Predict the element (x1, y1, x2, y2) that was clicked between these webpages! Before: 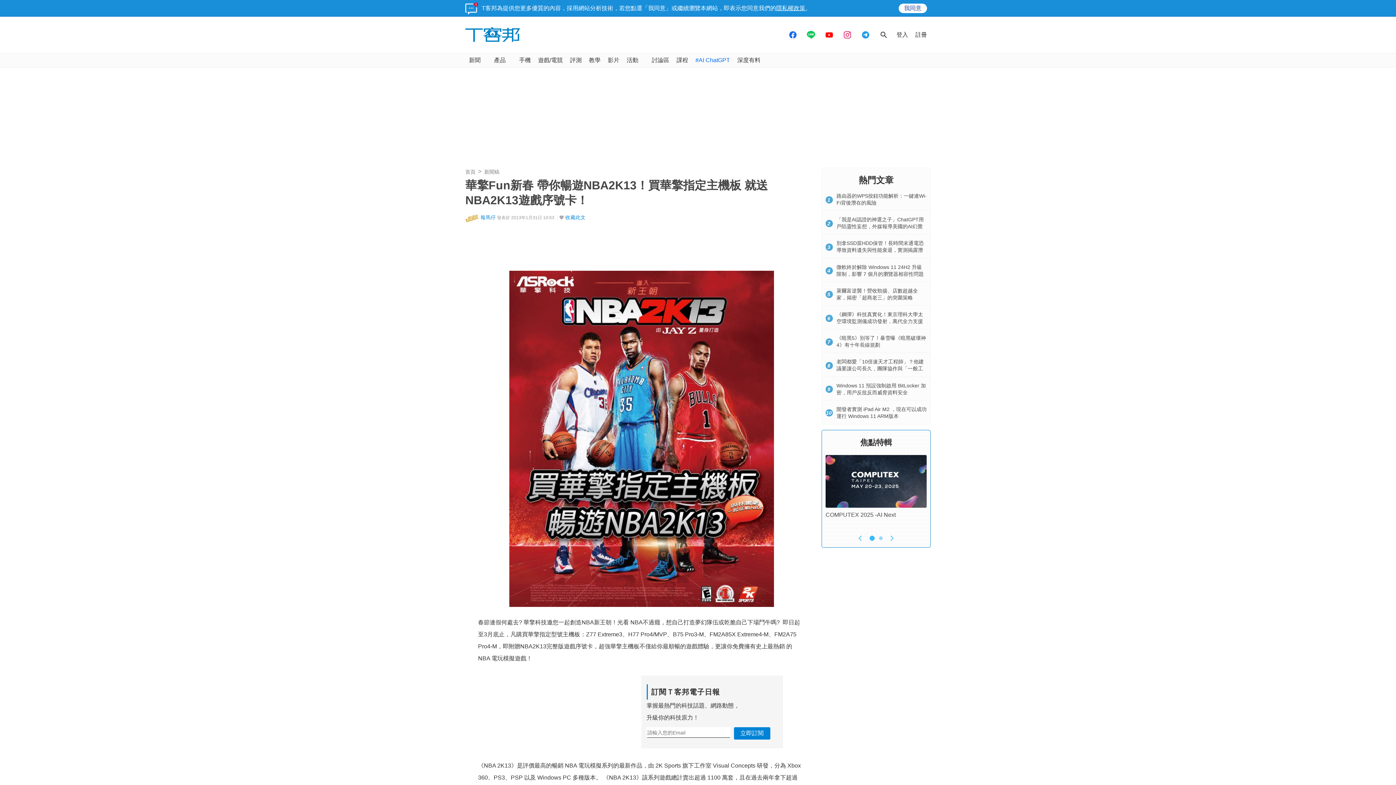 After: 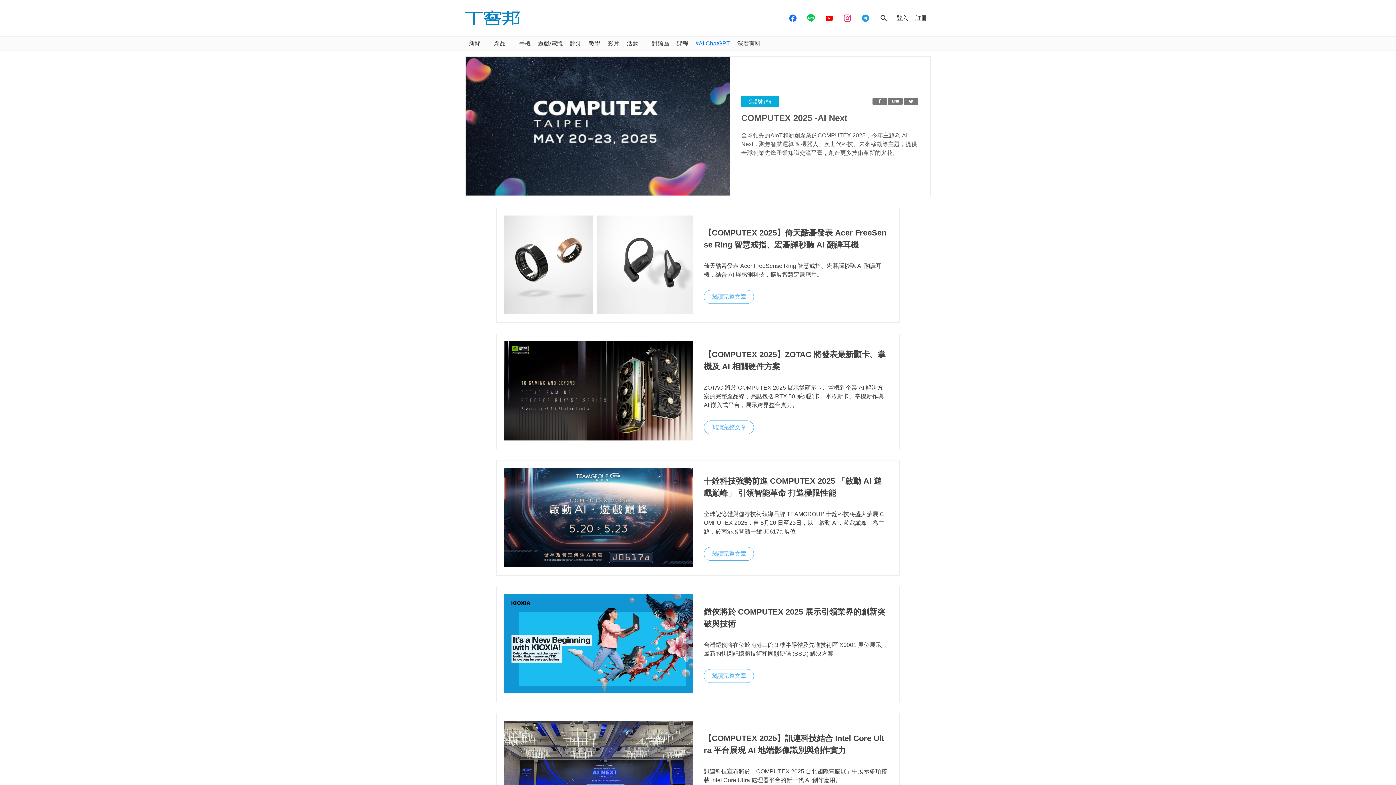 Action: bbox: (825, 455, 926, 508)